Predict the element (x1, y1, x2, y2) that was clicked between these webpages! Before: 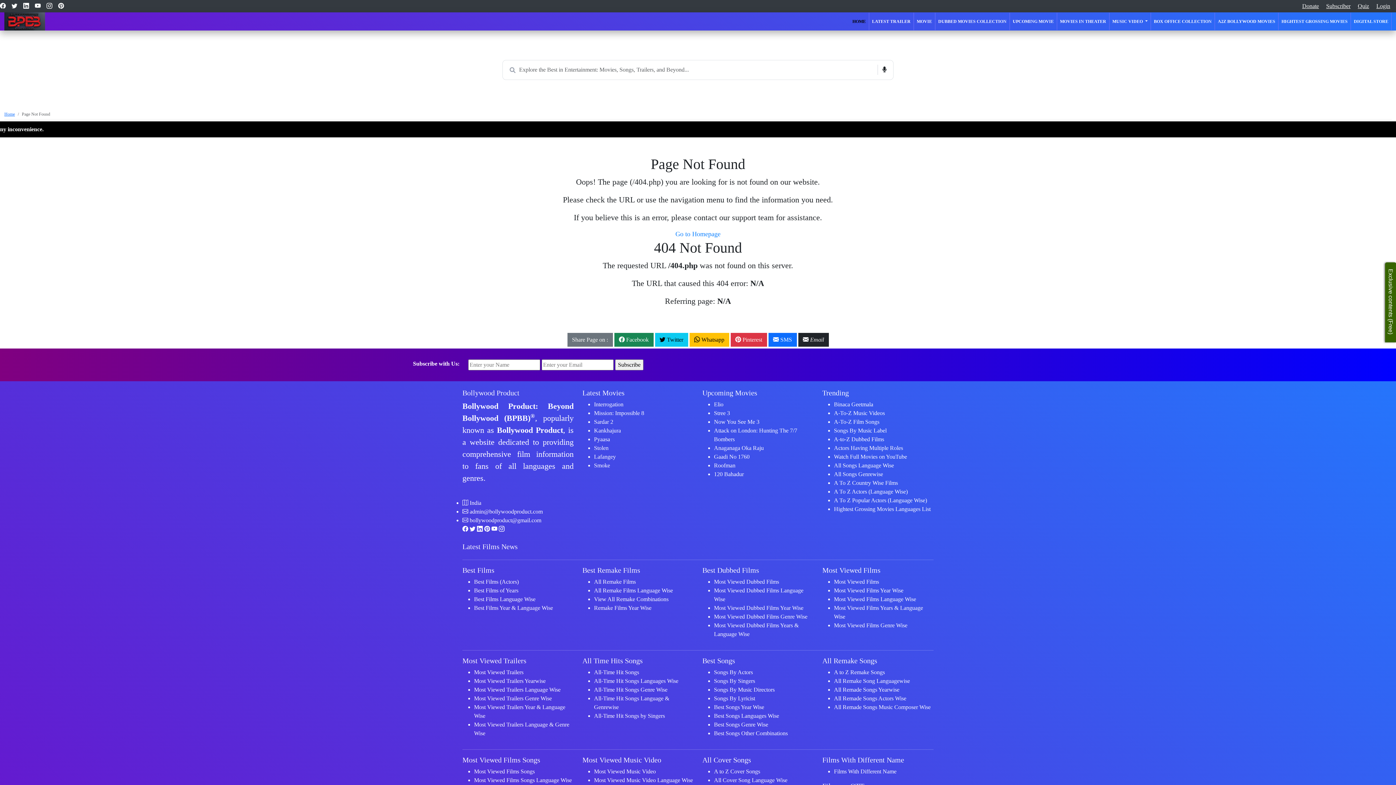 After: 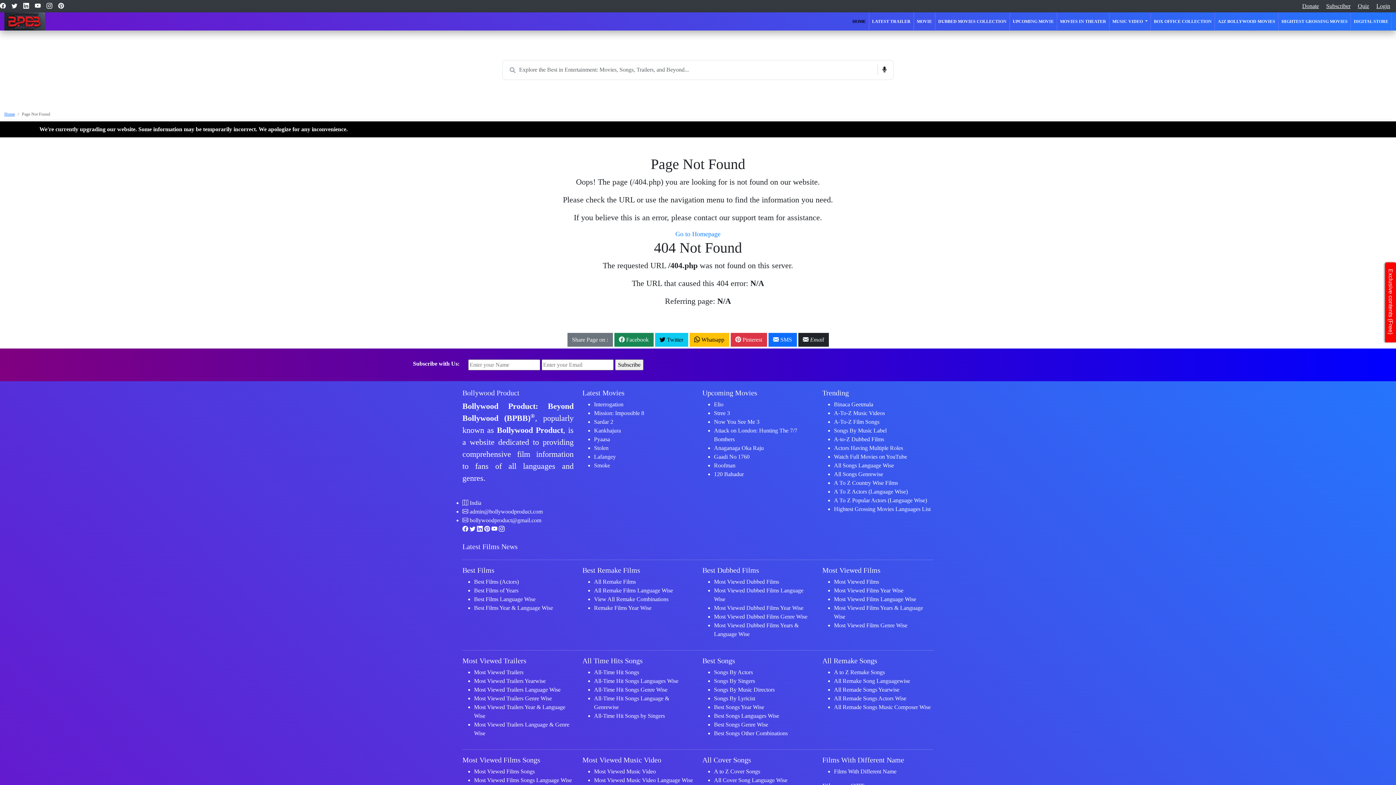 Action: bbox: (498, 526, 504, 532)